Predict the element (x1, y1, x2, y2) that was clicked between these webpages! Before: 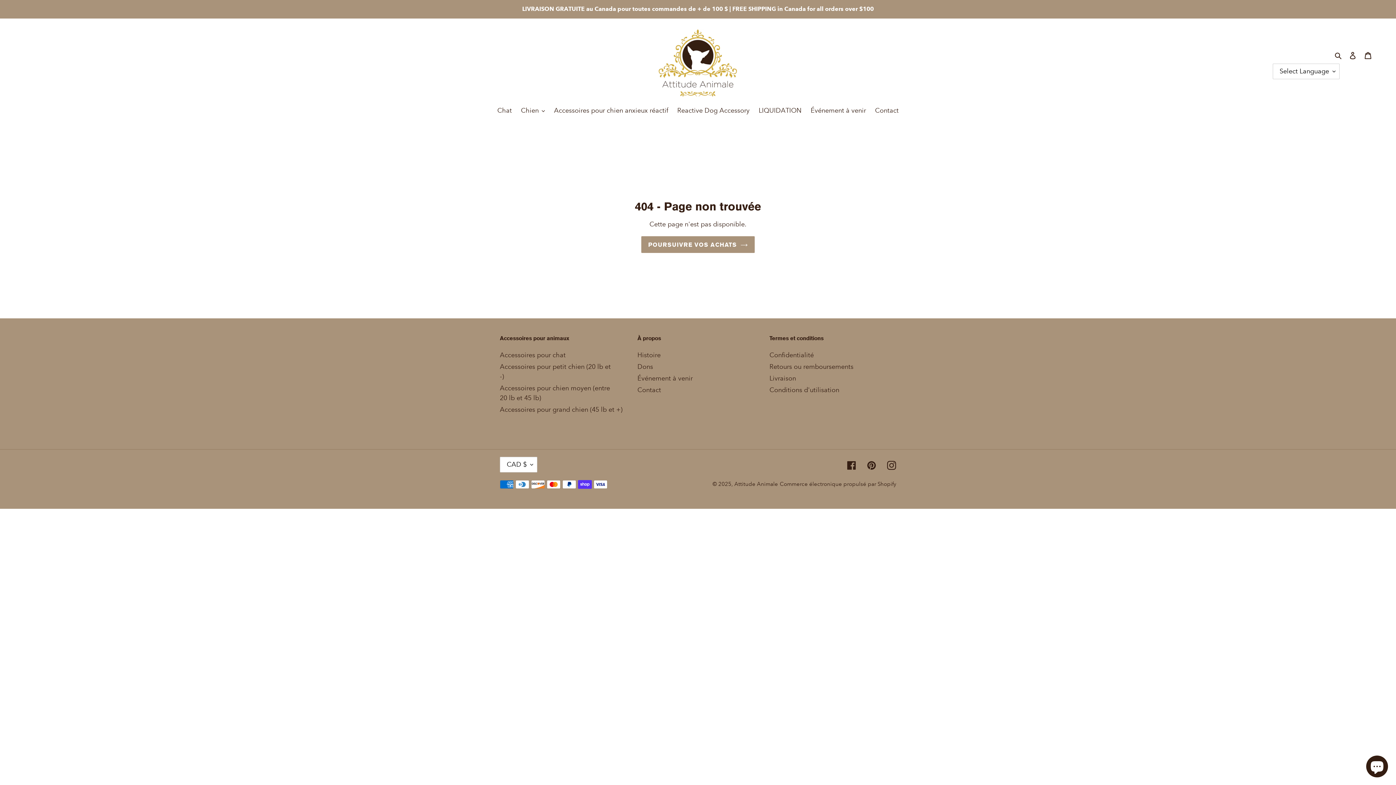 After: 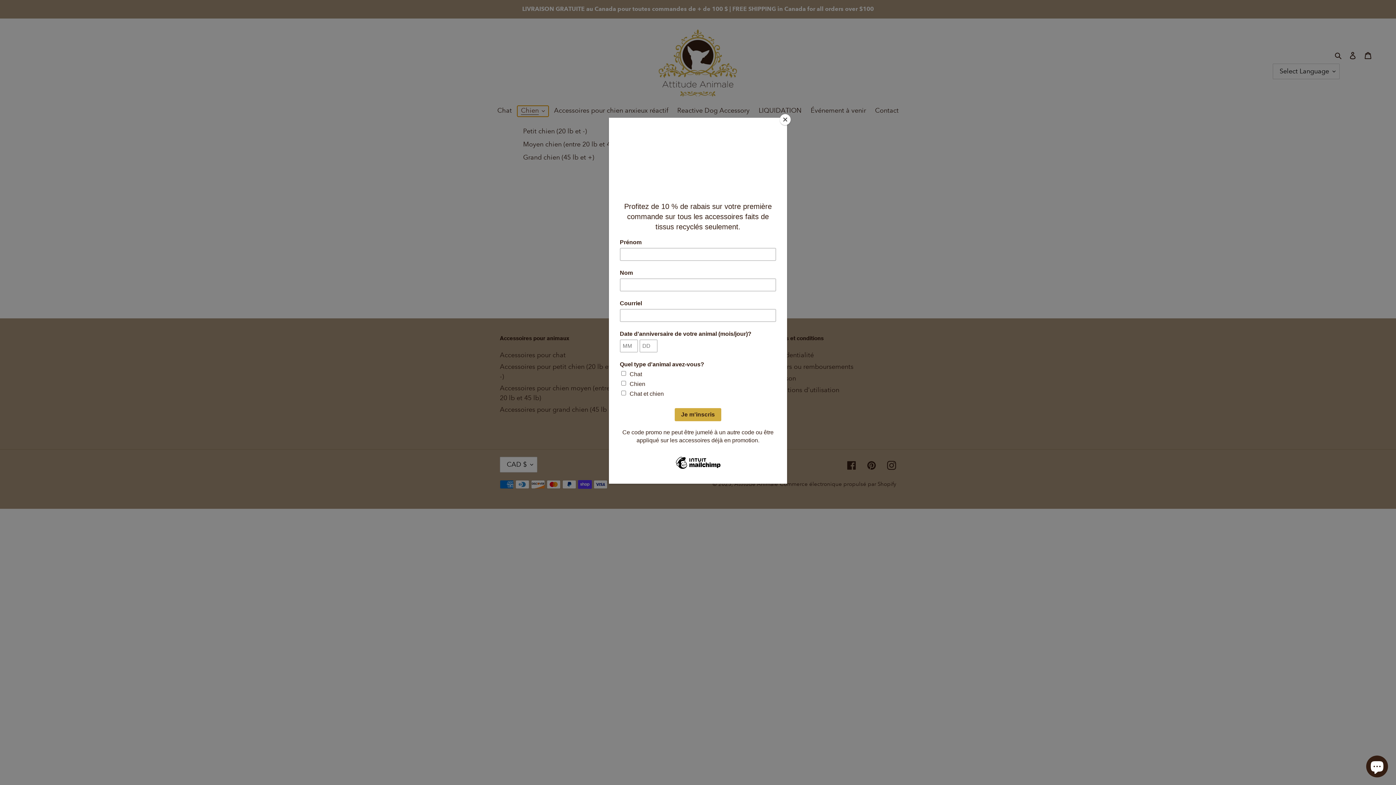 Action: bbox: (517, 105, 548, 116) label: Chien